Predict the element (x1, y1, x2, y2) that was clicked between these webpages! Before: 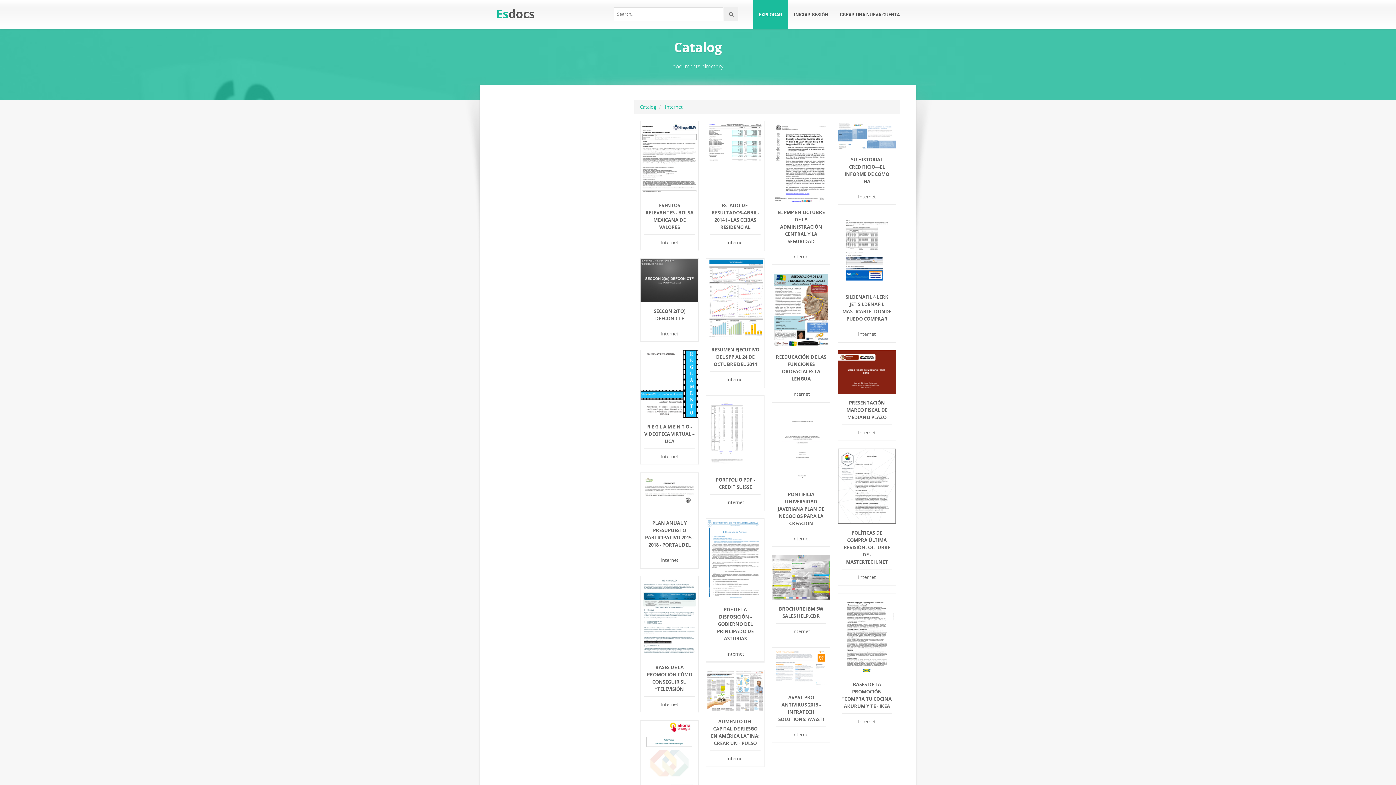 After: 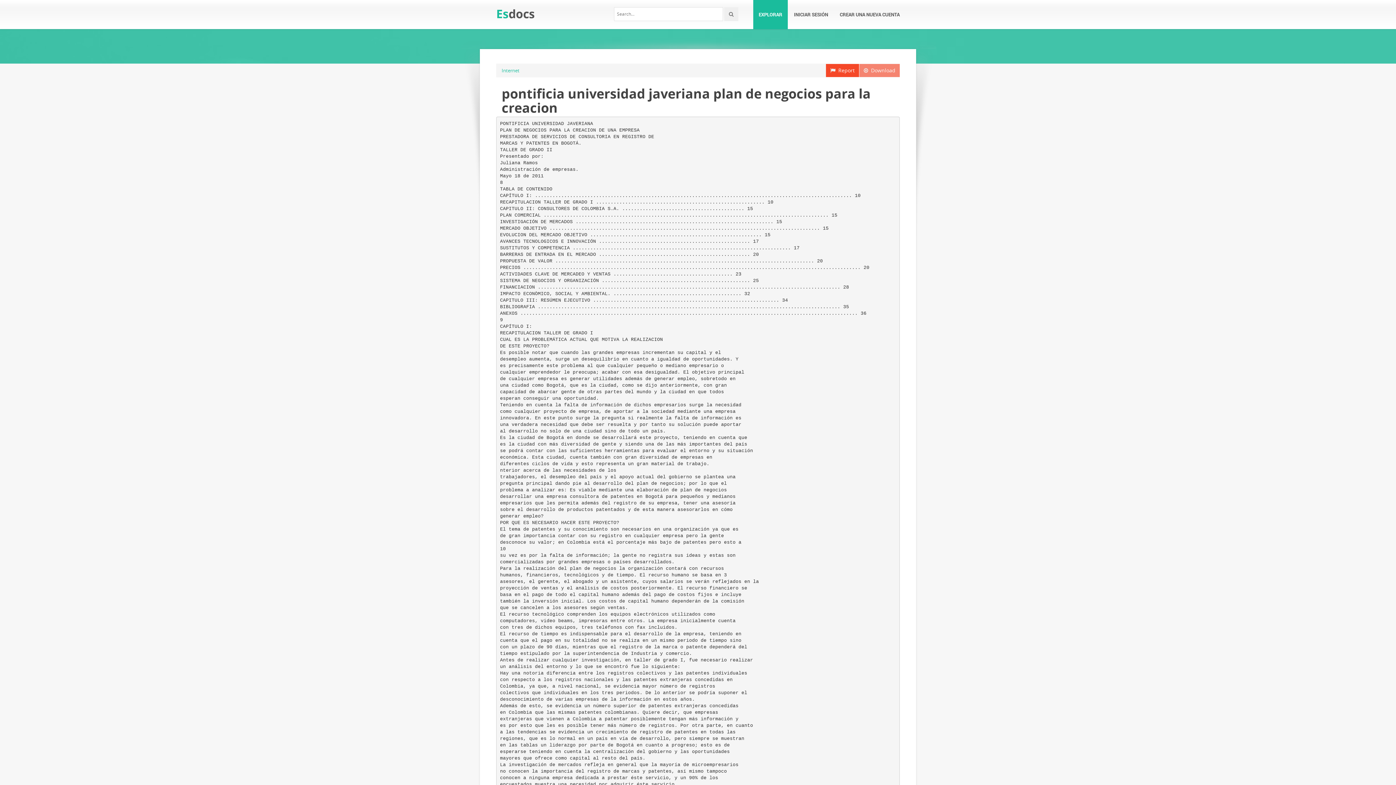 Action: label: PONTIFICIA UNIVERSIDAD JAVERIANA PLAN DE NEGOCIOS PARA LA CREACION bbox: (776, 490, 826, 531)